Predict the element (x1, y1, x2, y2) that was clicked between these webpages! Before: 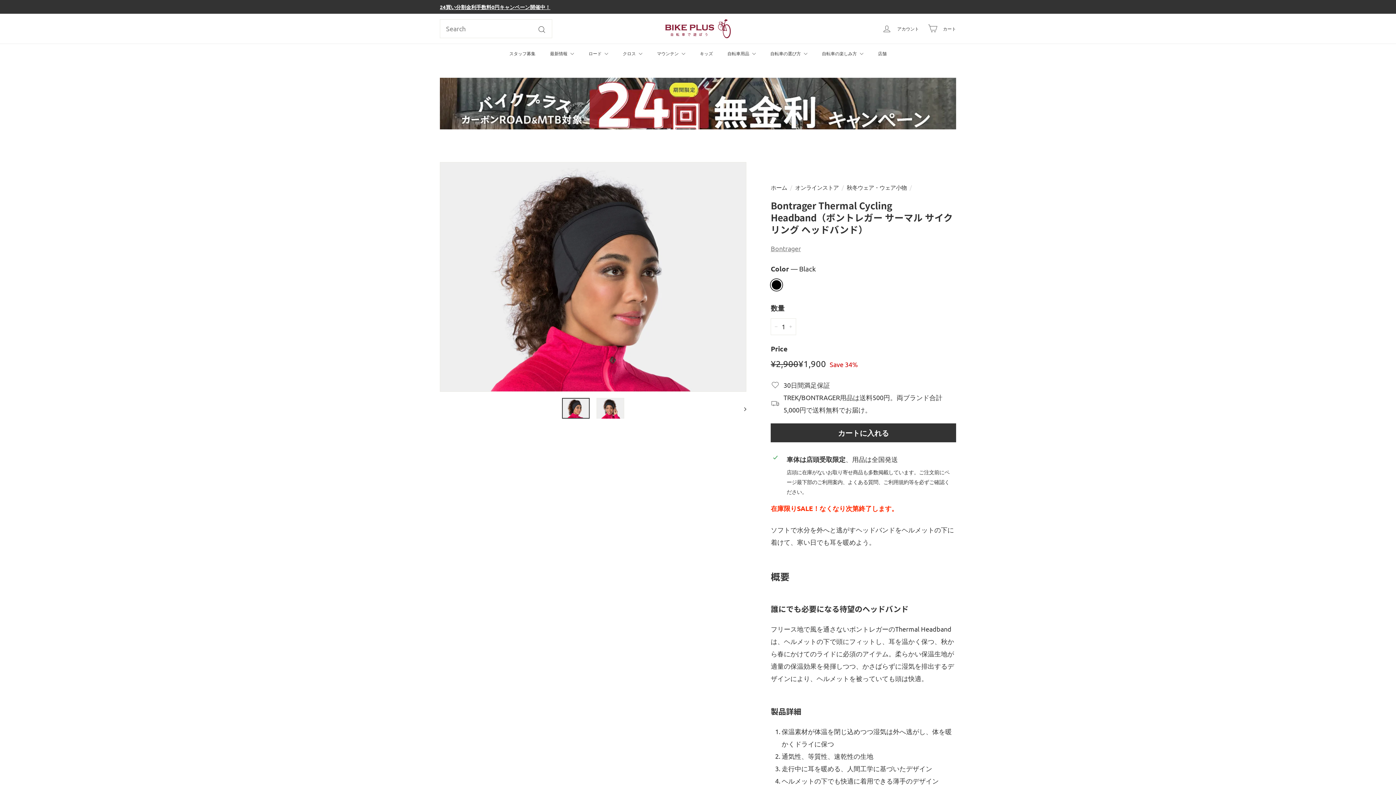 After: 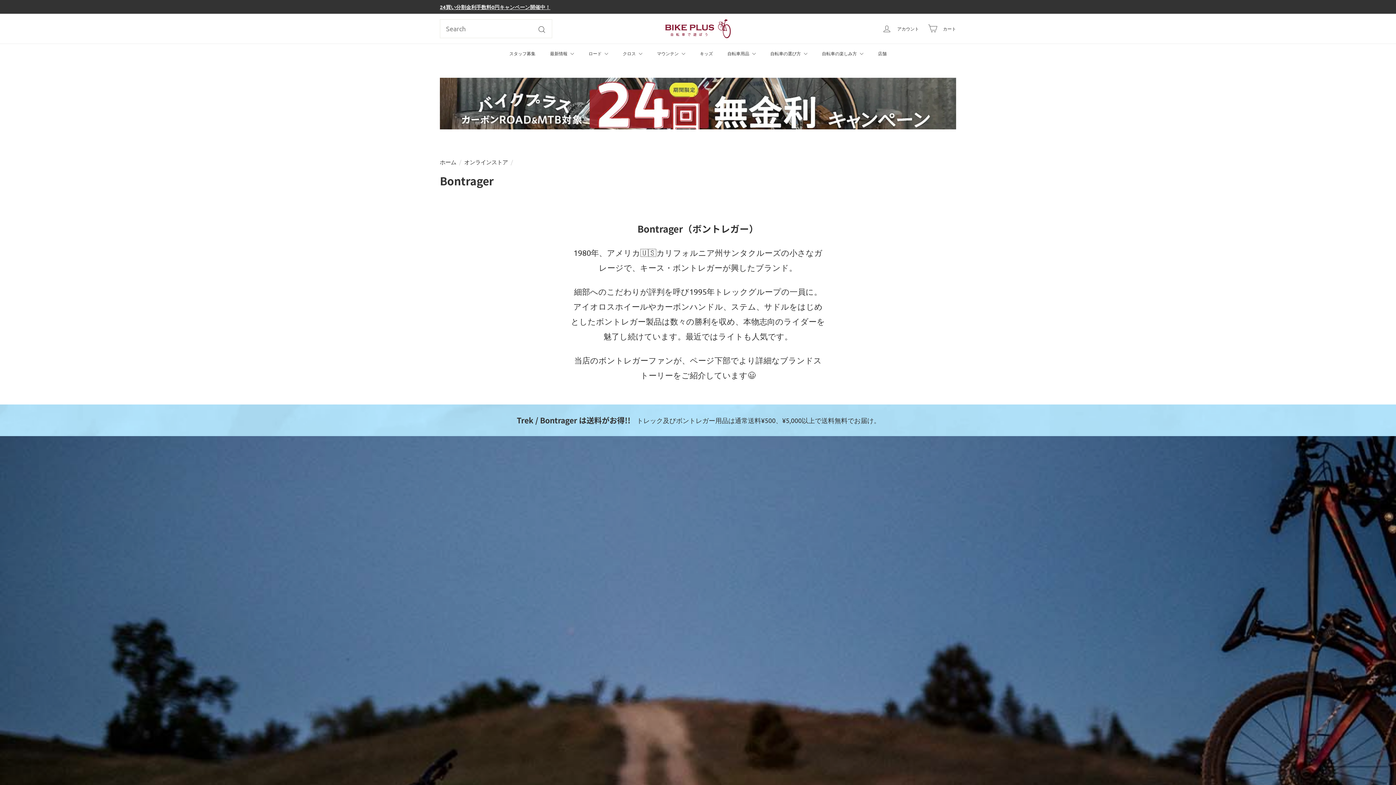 Action: label: Bontrager bbox: (770, 244, 801, 252)